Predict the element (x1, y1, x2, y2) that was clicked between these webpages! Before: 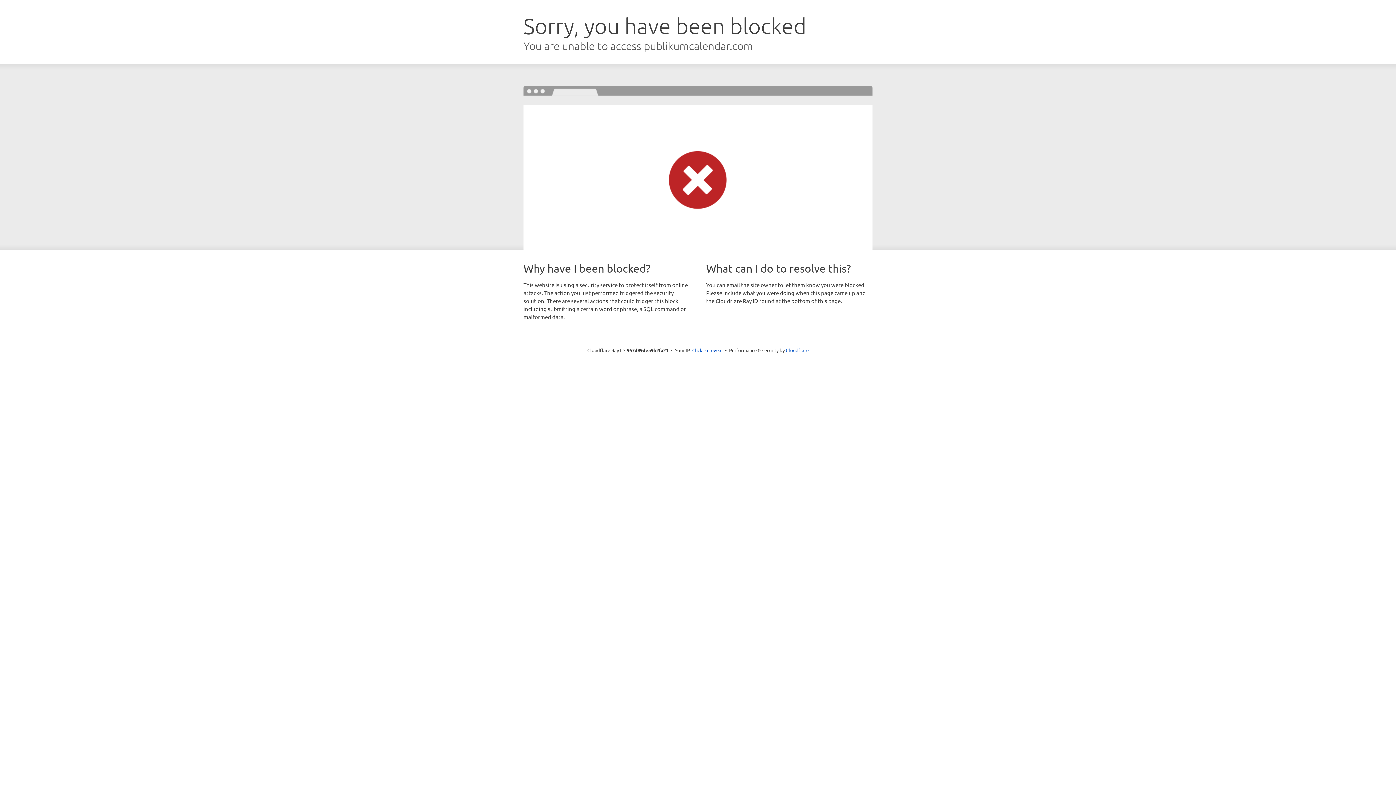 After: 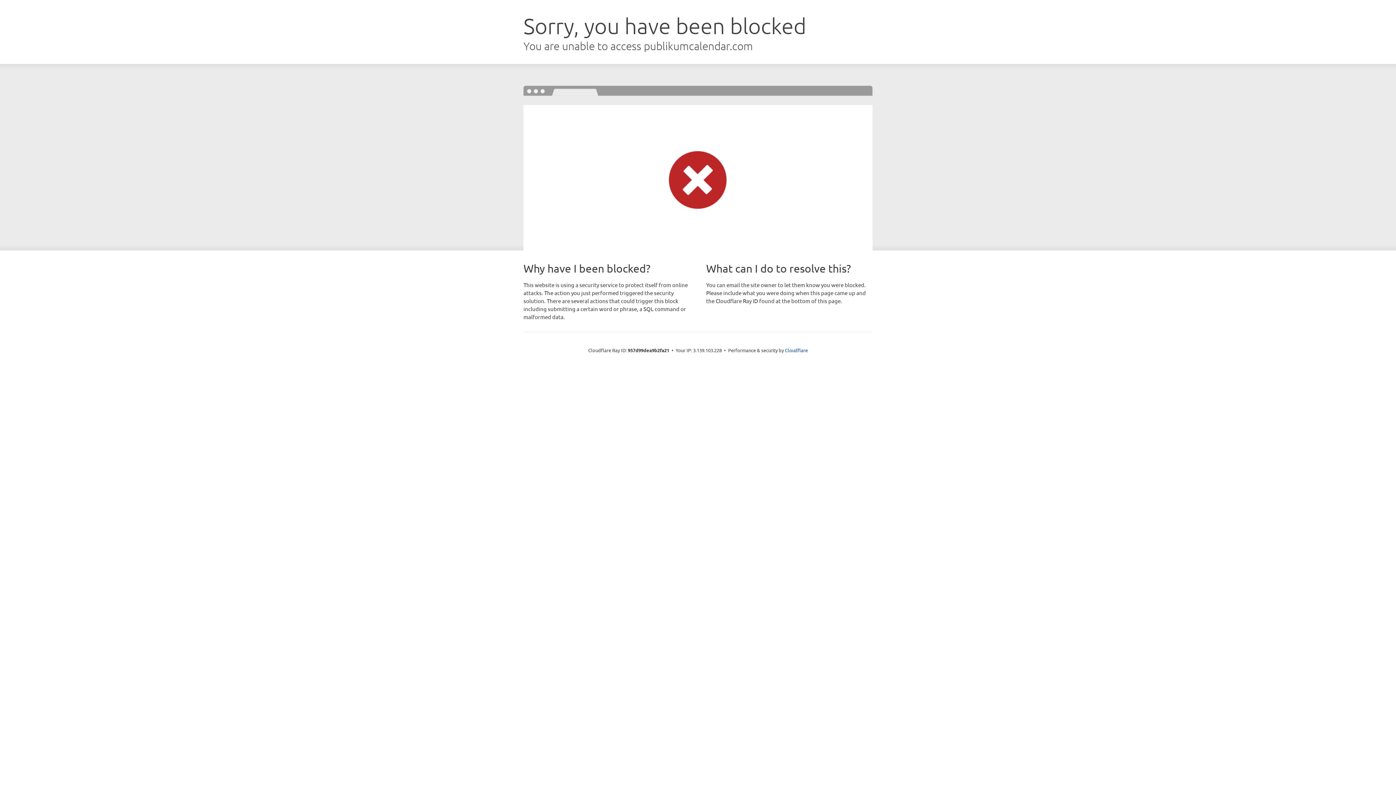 Action: bbox: (692, 346, 722, 353) label: Click to reveal